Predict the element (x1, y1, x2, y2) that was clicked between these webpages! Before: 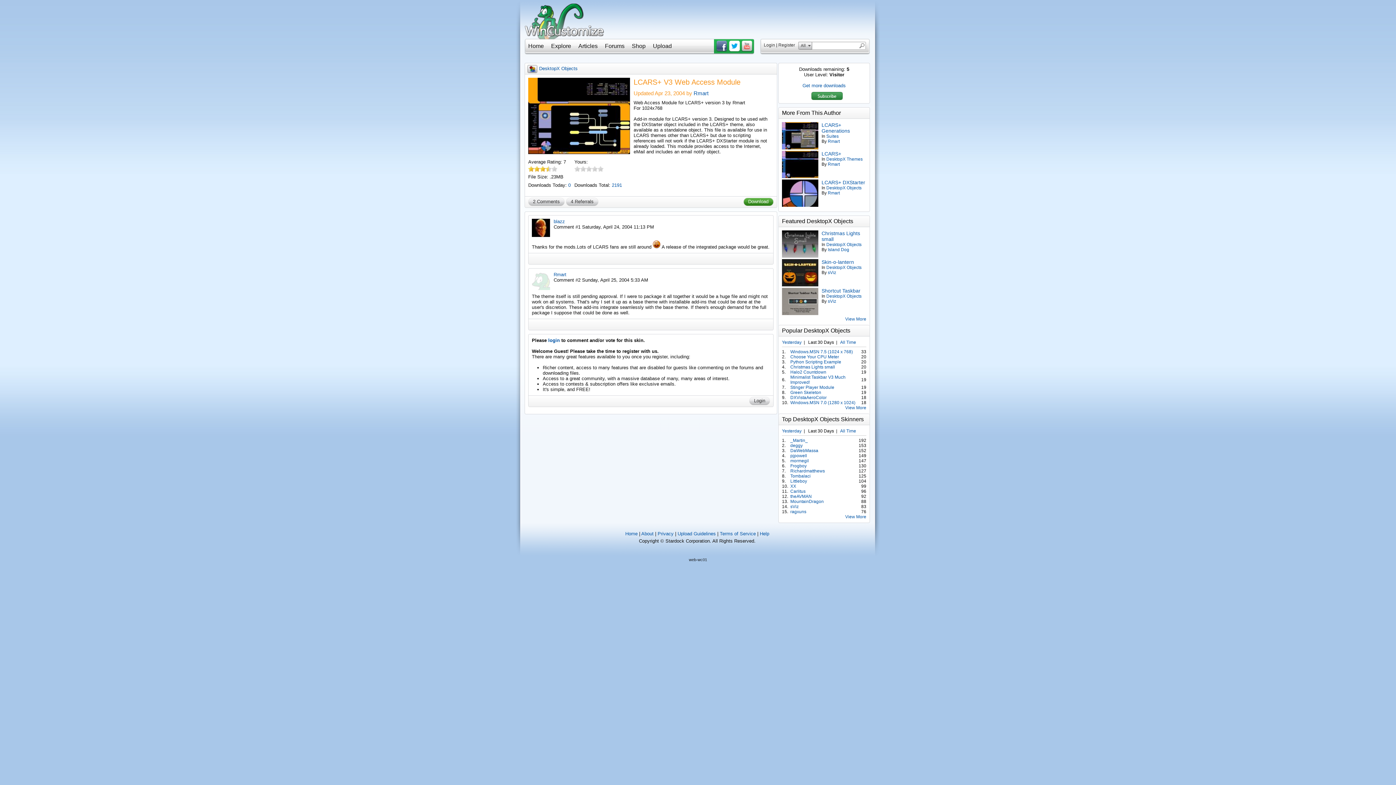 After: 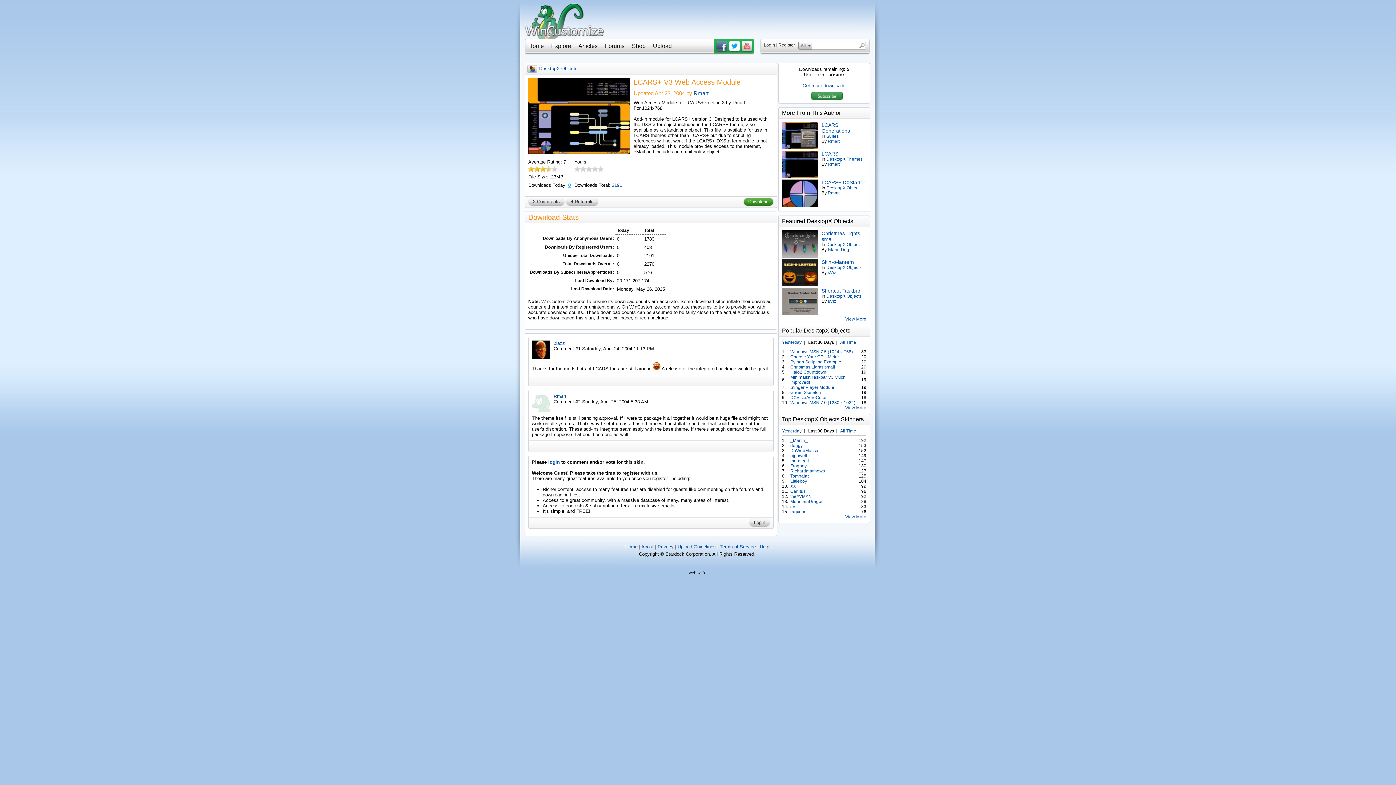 Action: label: 0 bbox: (568, 182, 570, 188)